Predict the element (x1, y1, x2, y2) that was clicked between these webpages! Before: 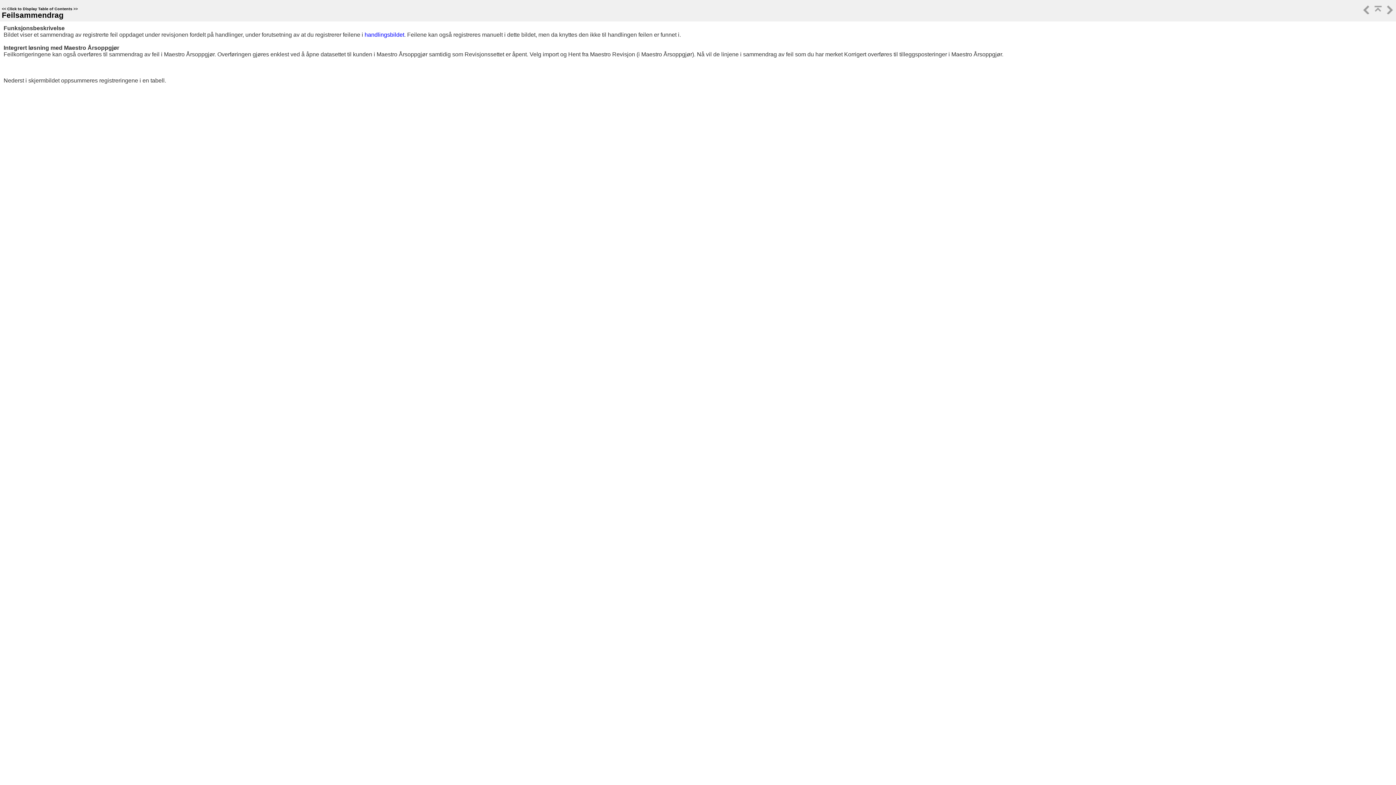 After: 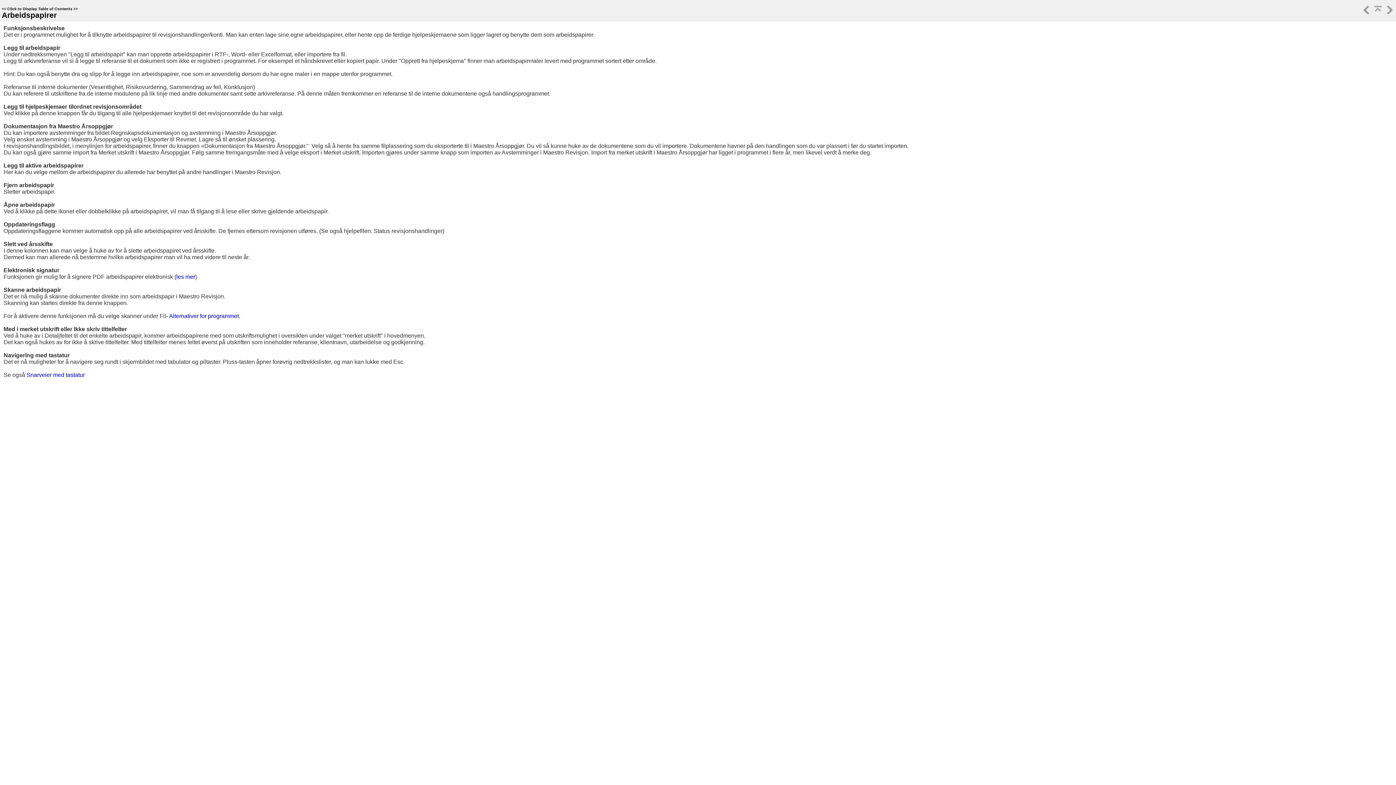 Action: bbox: (1361, 9, 1371, 15)